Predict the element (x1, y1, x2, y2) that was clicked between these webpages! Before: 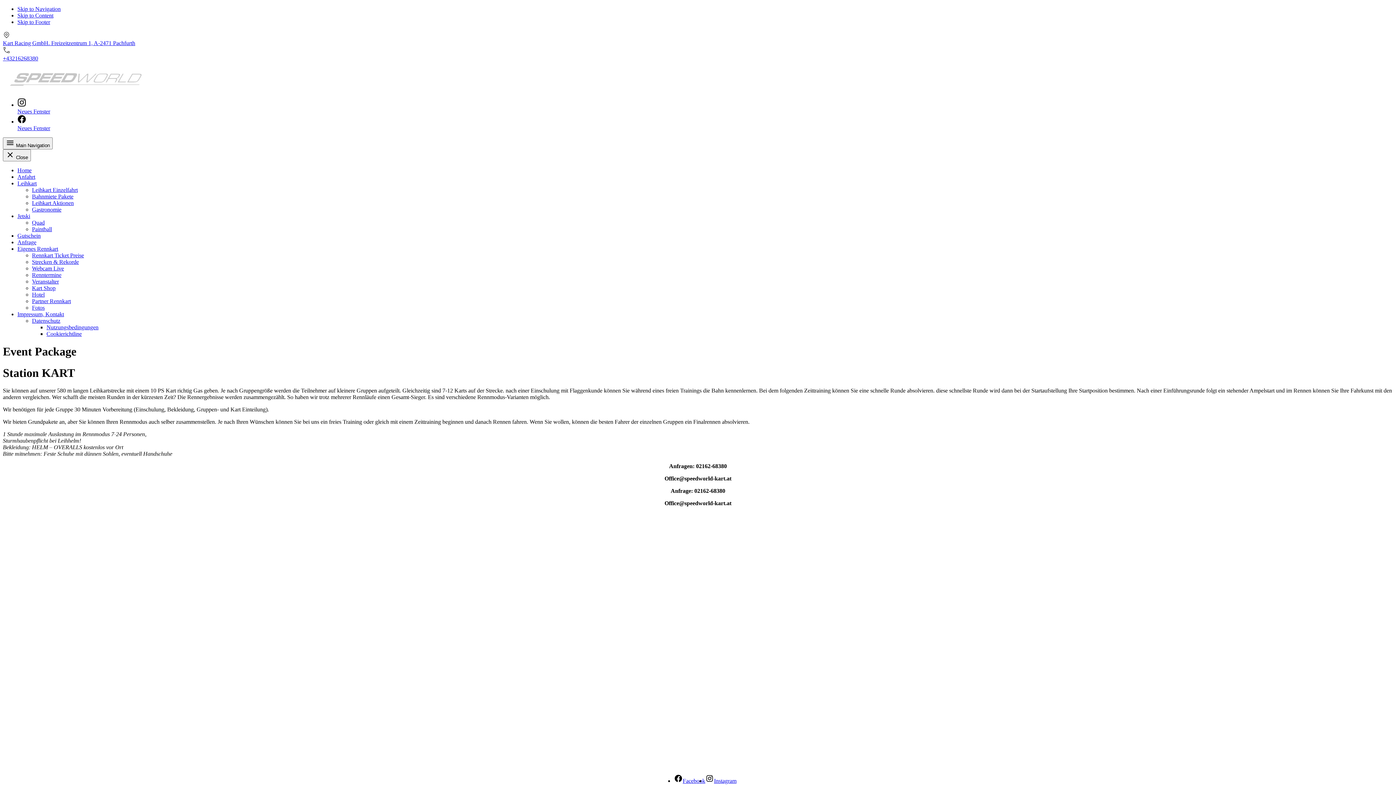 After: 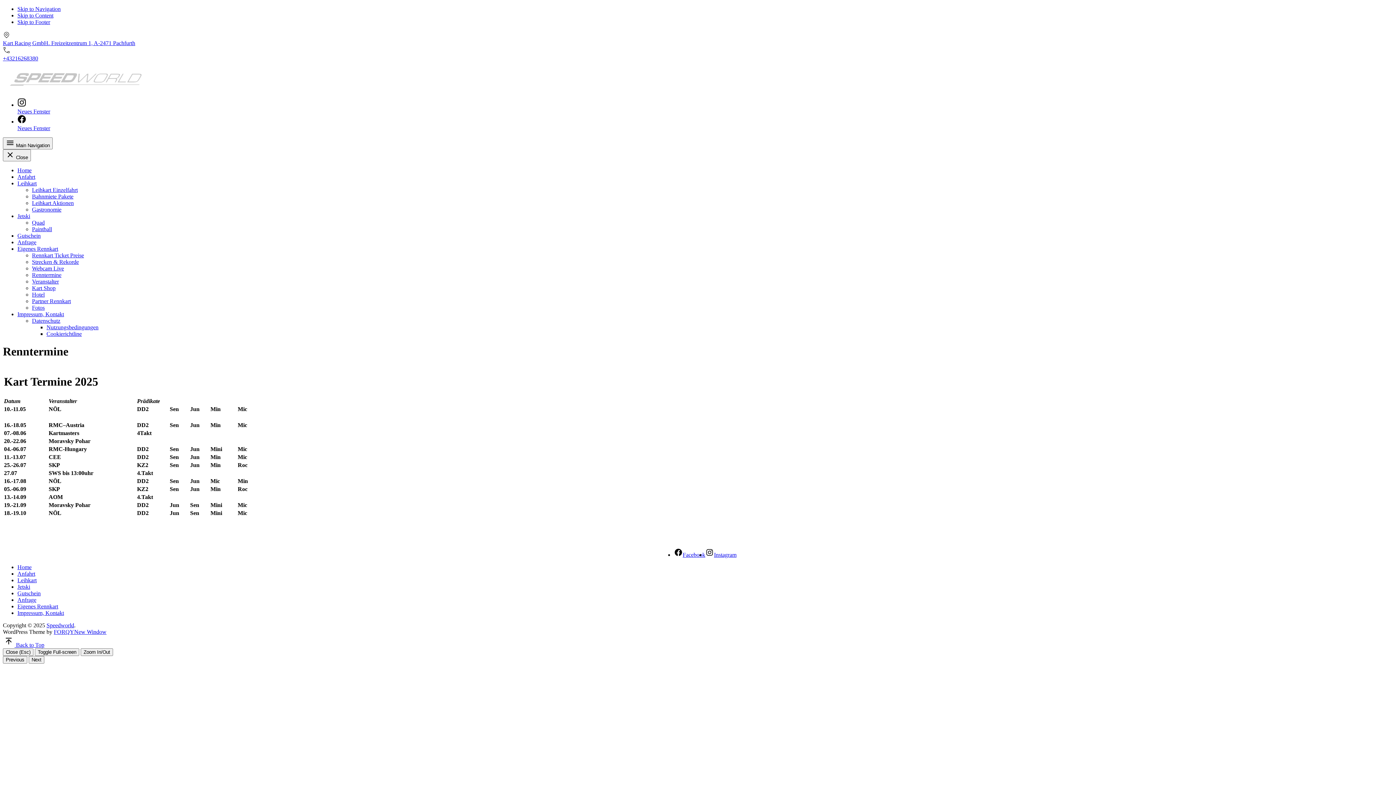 Action: label: Renntermine bbox: (32, 272, 61, 278)